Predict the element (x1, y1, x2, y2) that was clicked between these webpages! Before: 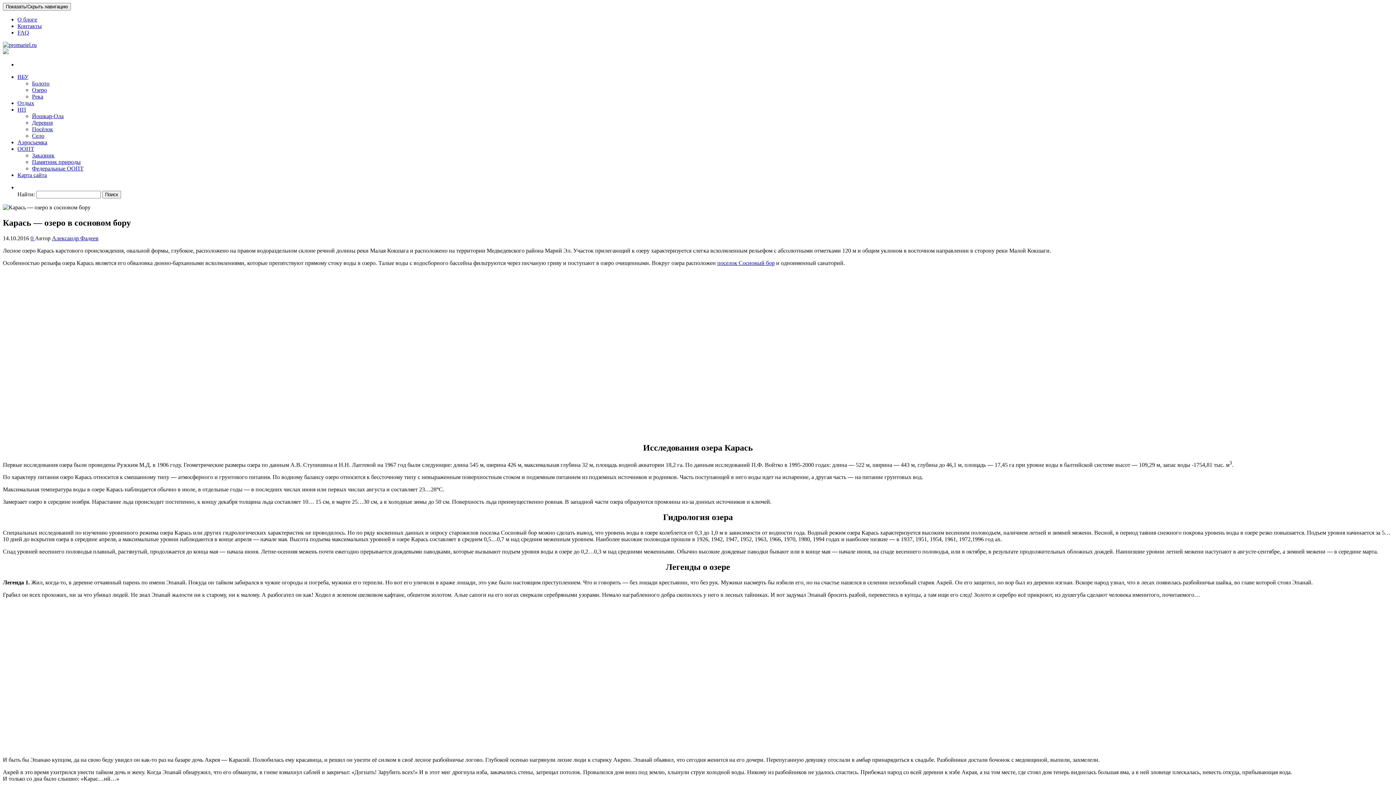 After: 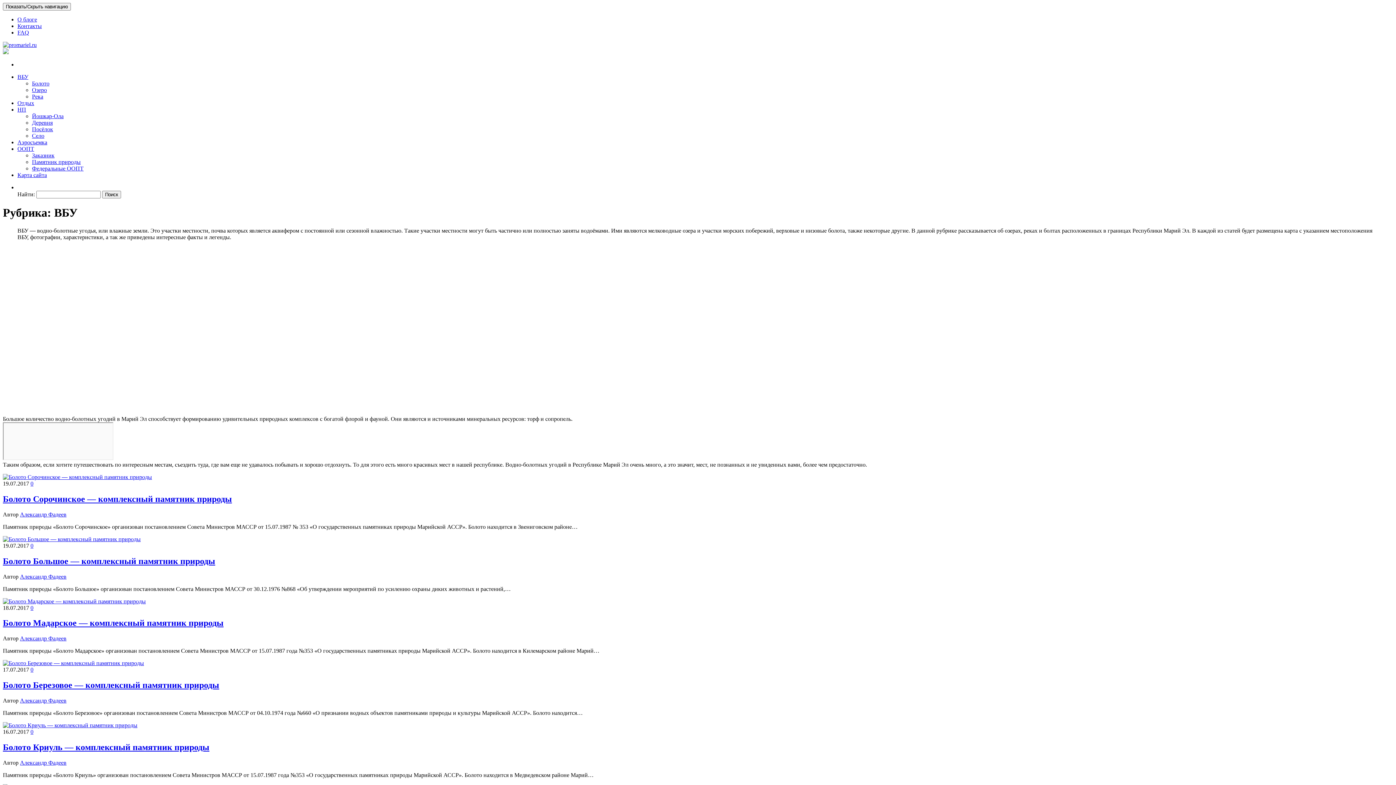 Action: label: ВБУ bbox: (17, 73, 28, 80)